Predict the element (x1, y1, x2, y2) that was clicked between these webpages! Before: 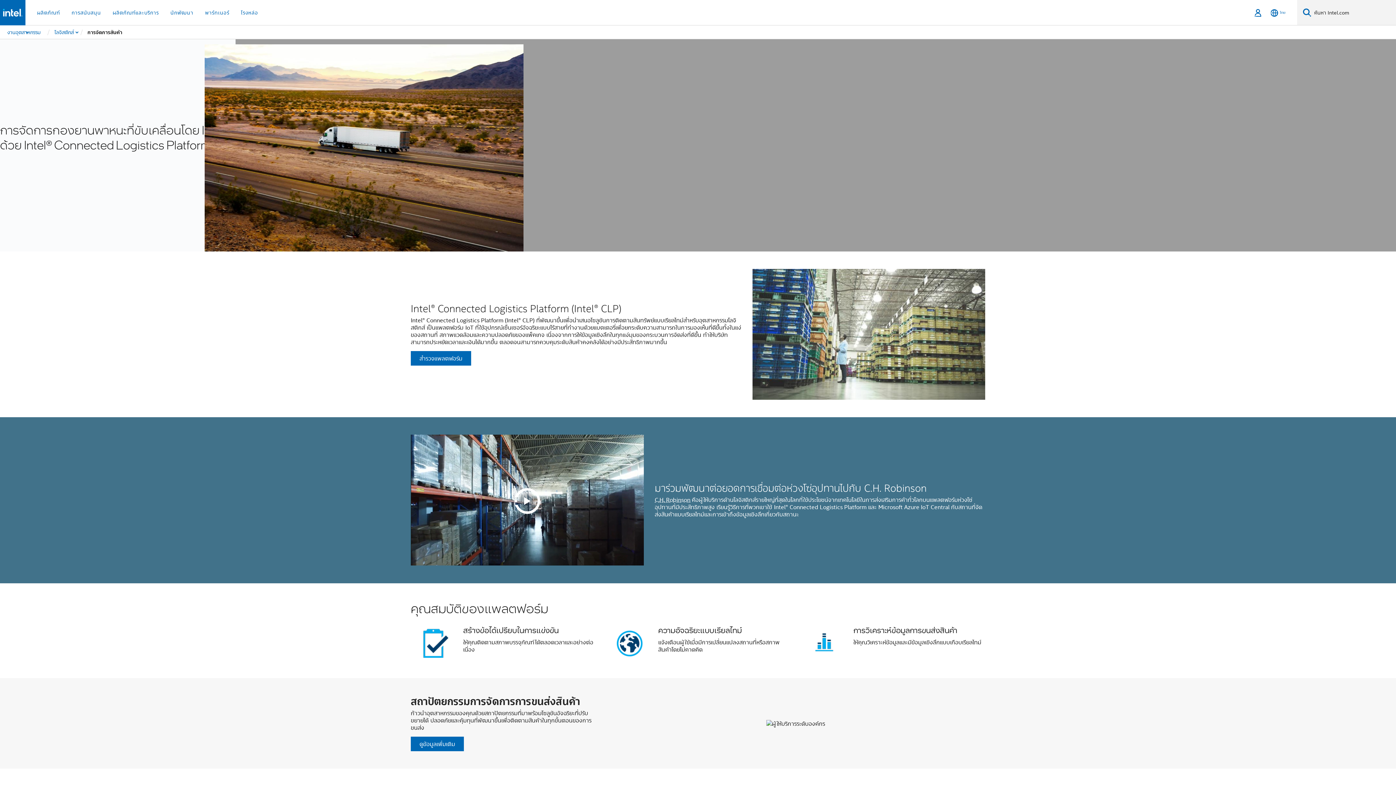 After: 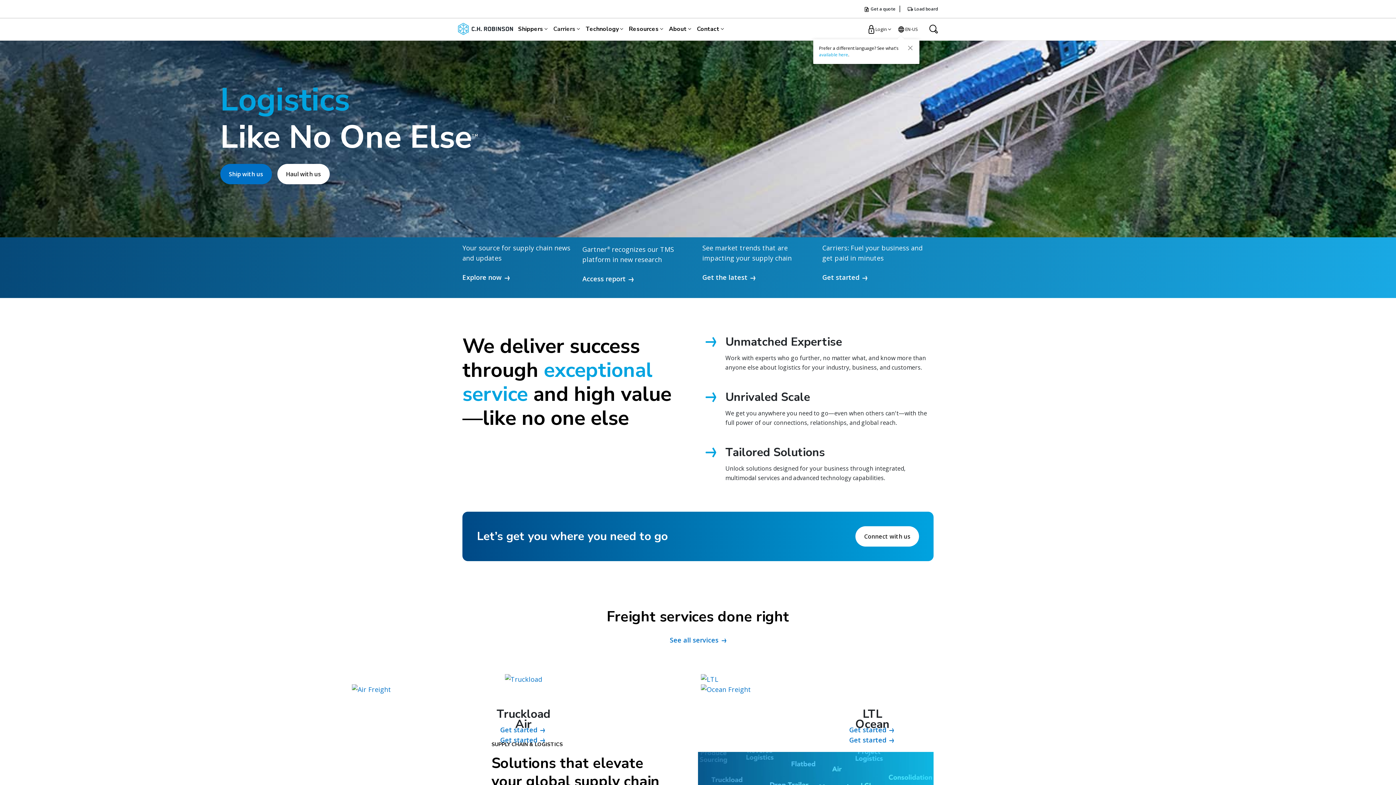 Action: bbox: (654, 495, 690, 503) label: C.H. Robinson